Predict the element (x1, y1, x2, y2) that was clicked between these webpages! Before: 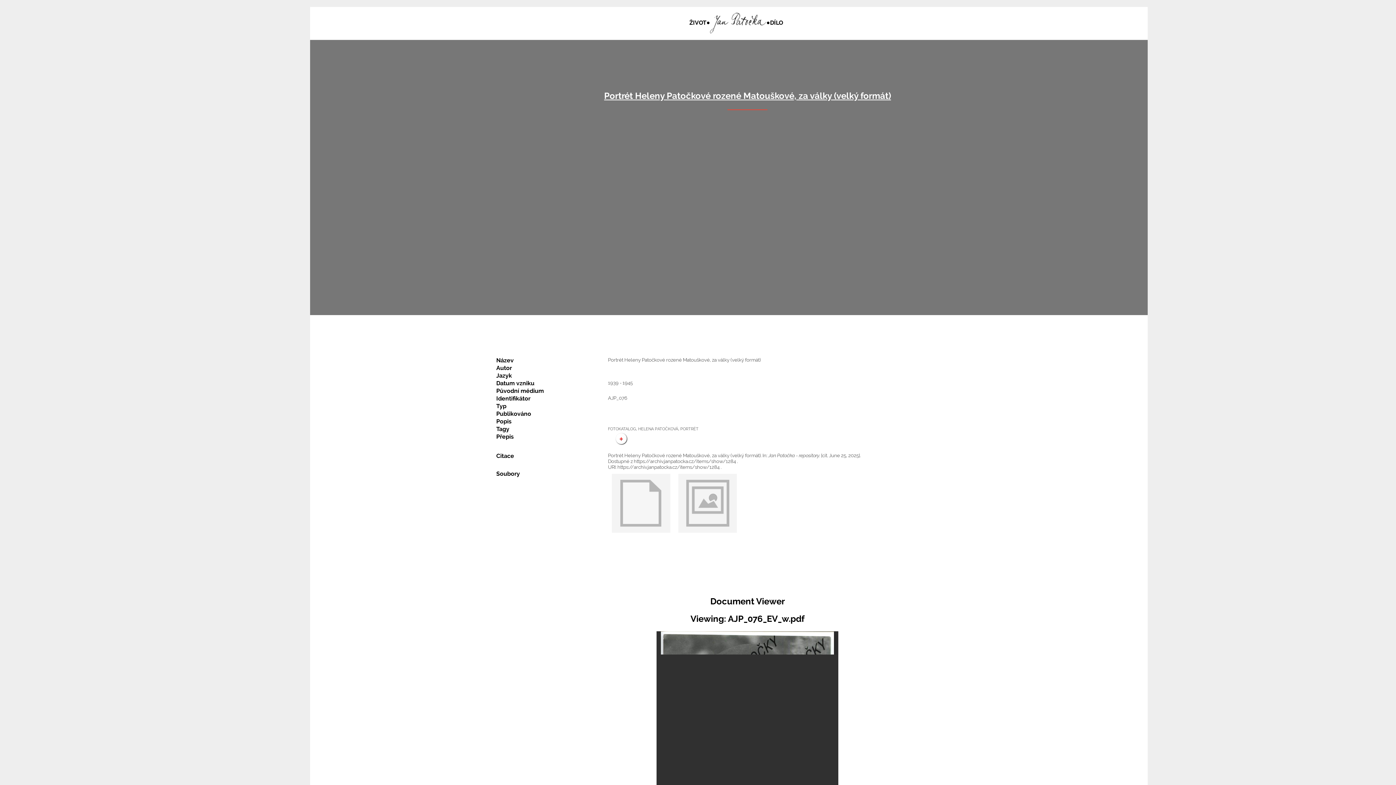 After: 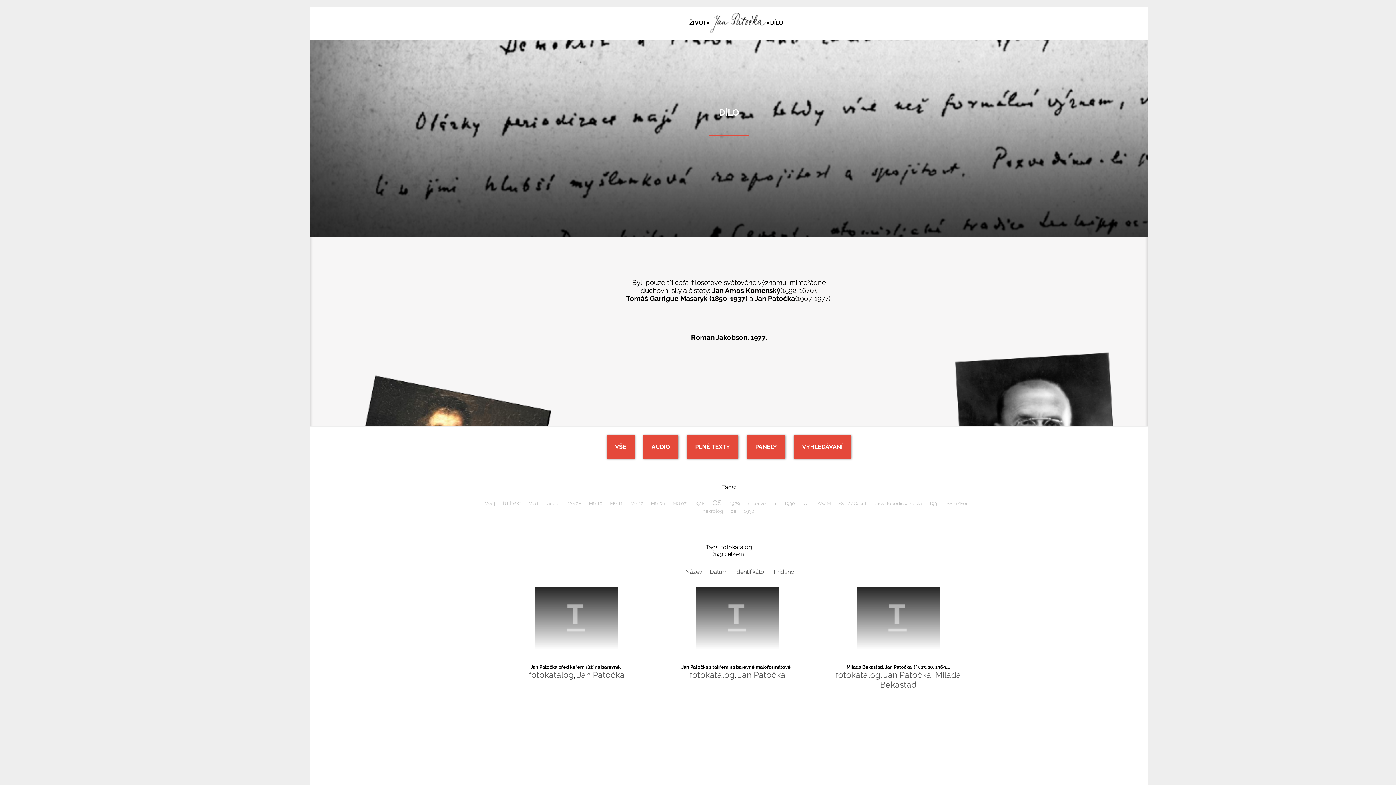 Action: bbox: (608, 426, 636, 431) label: FOTOKATALOG